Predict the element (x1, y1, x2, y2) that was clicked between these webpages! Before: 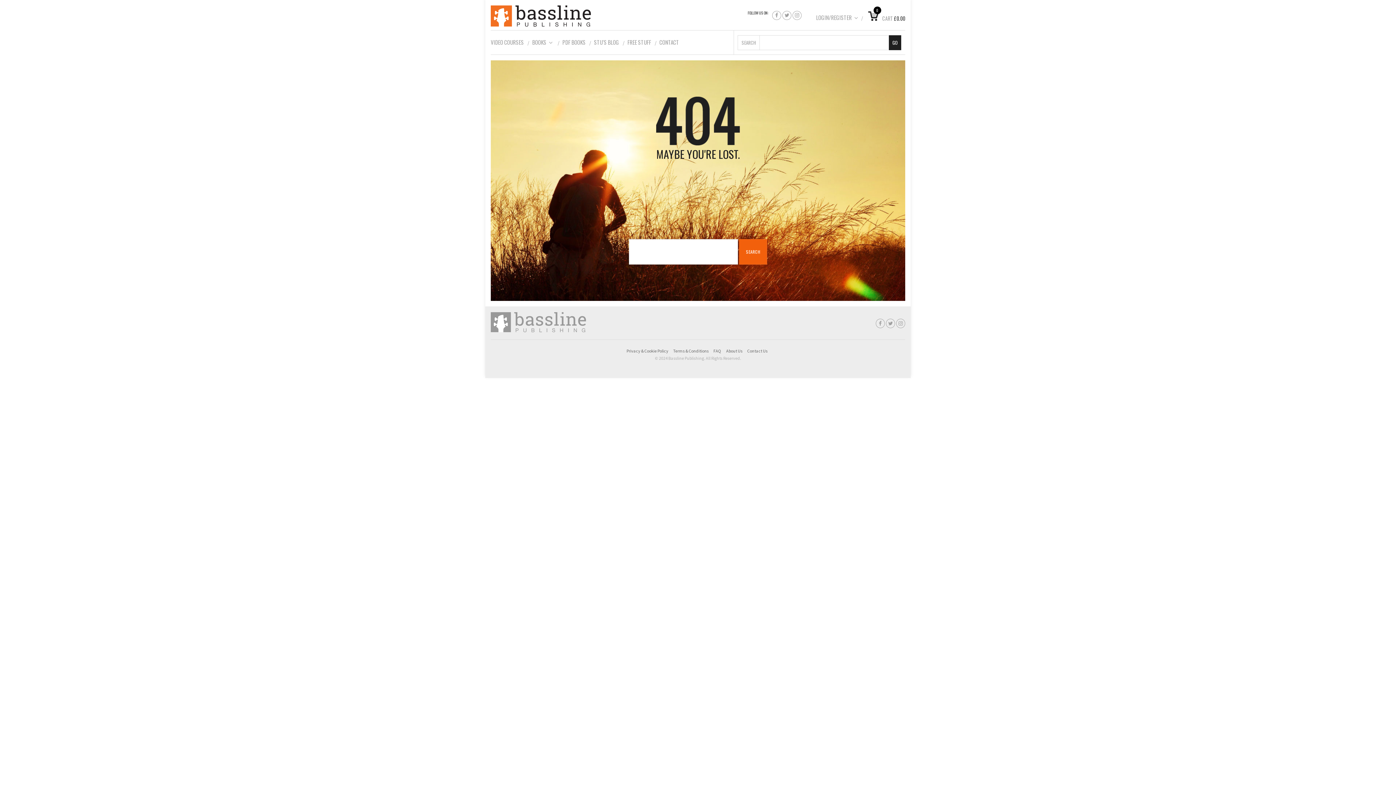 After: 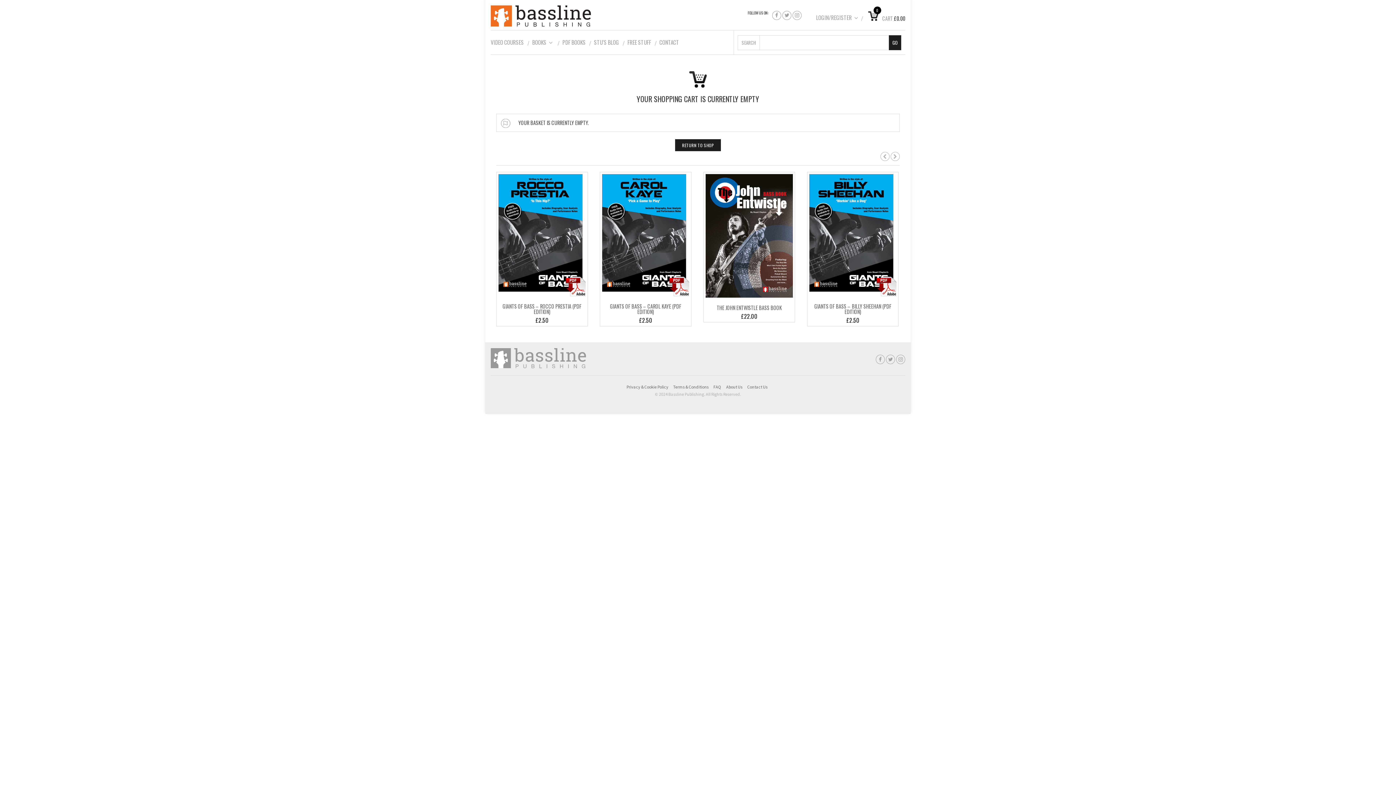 Action: label: 0
 CART £0.00 bbox: (865, 15, 905, 22)